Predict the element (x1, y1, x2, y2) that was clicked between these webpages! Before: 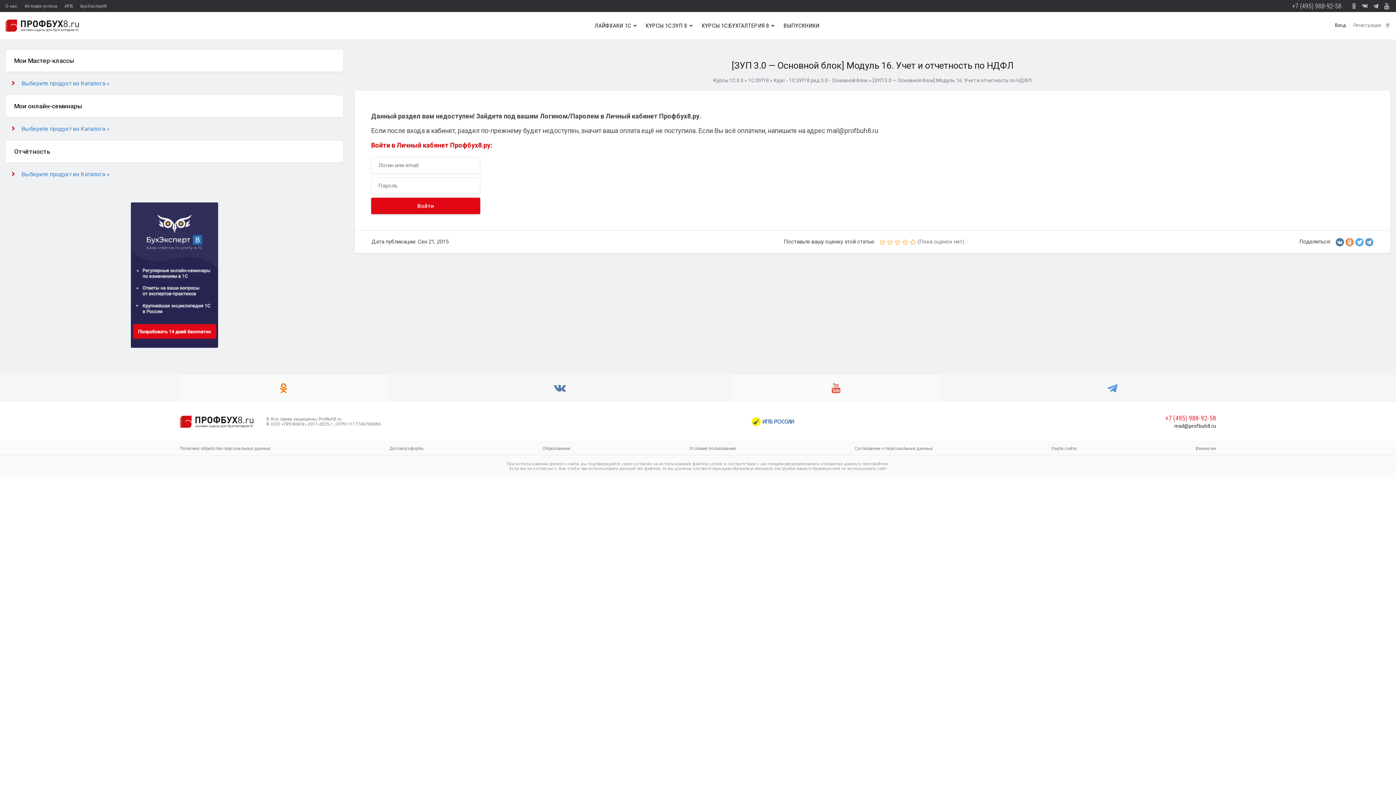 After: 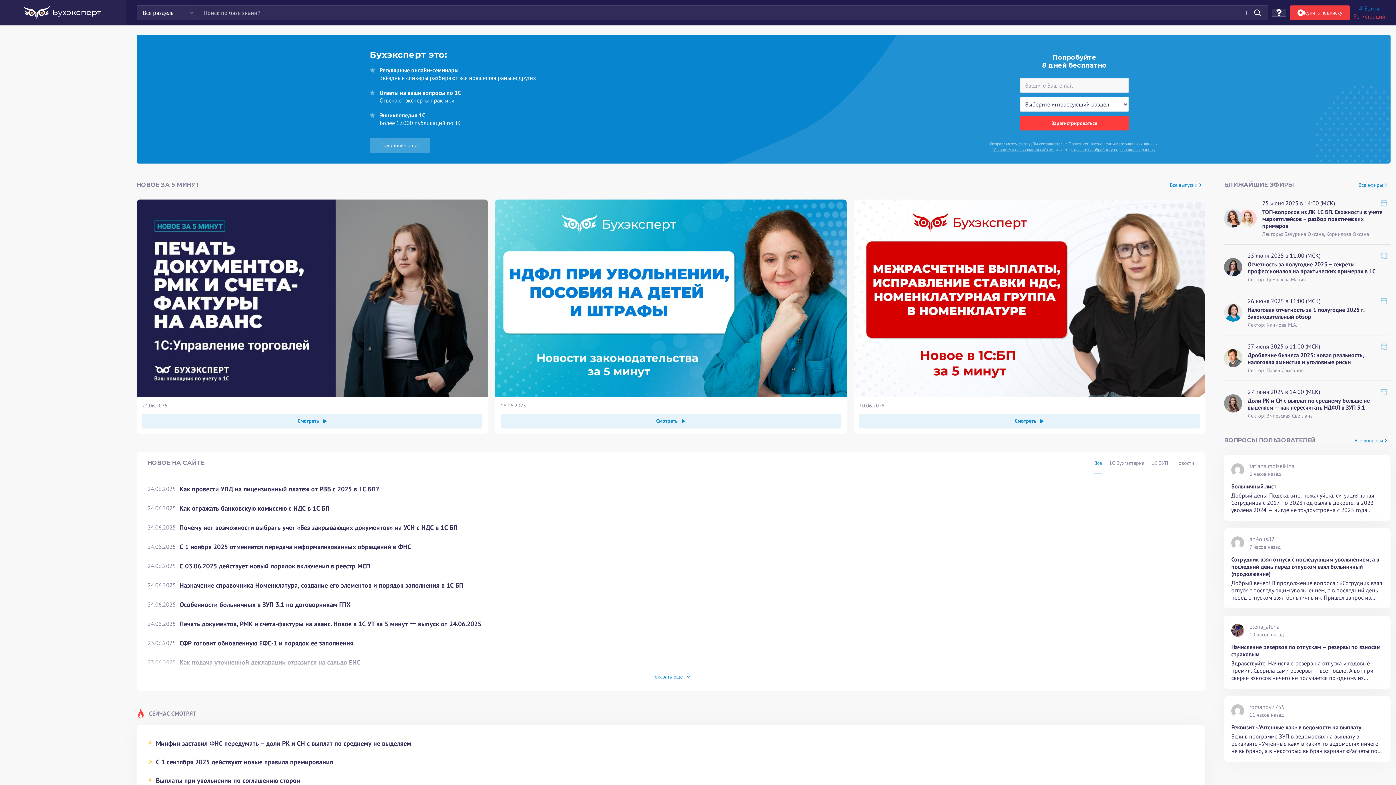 Action: bbox: (80, 3, 106, 8) label: БухЭксперт8